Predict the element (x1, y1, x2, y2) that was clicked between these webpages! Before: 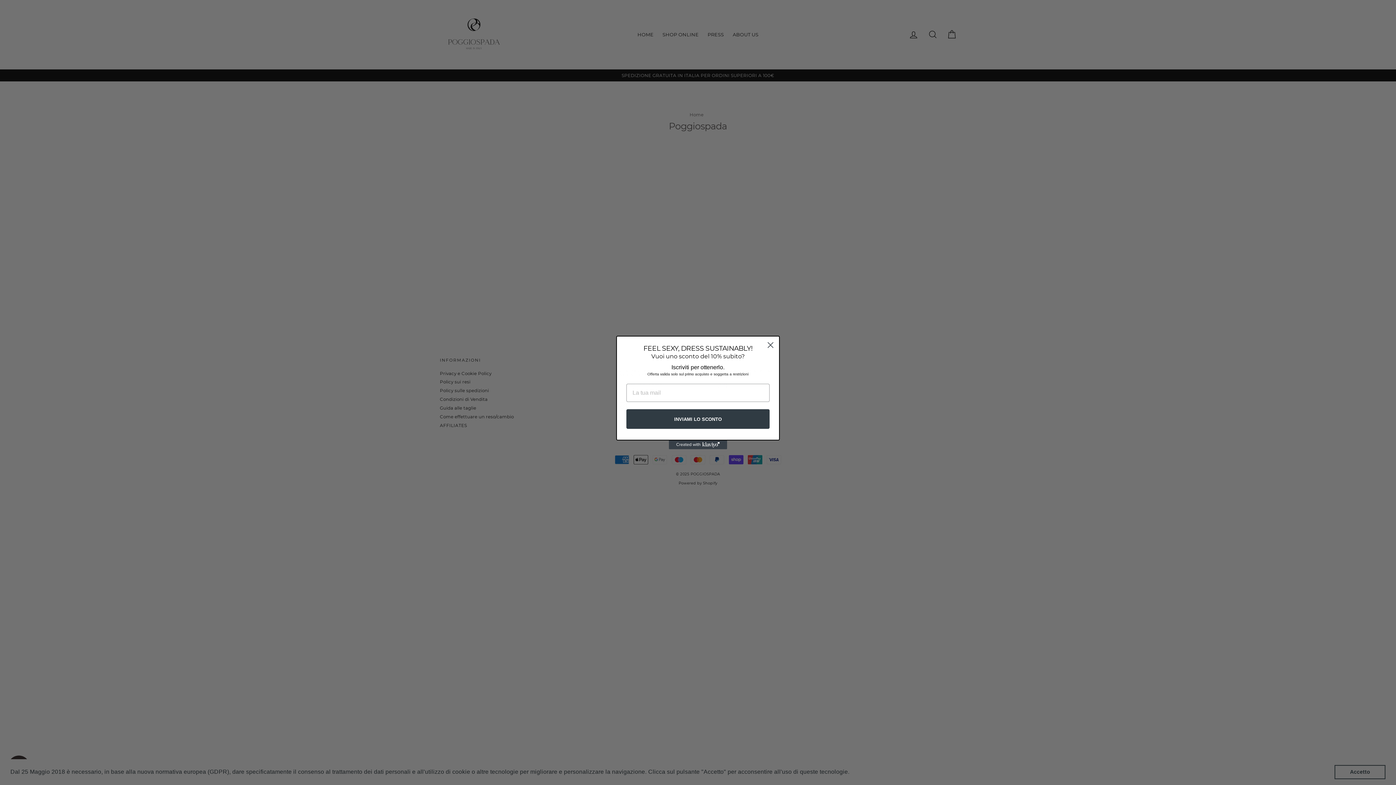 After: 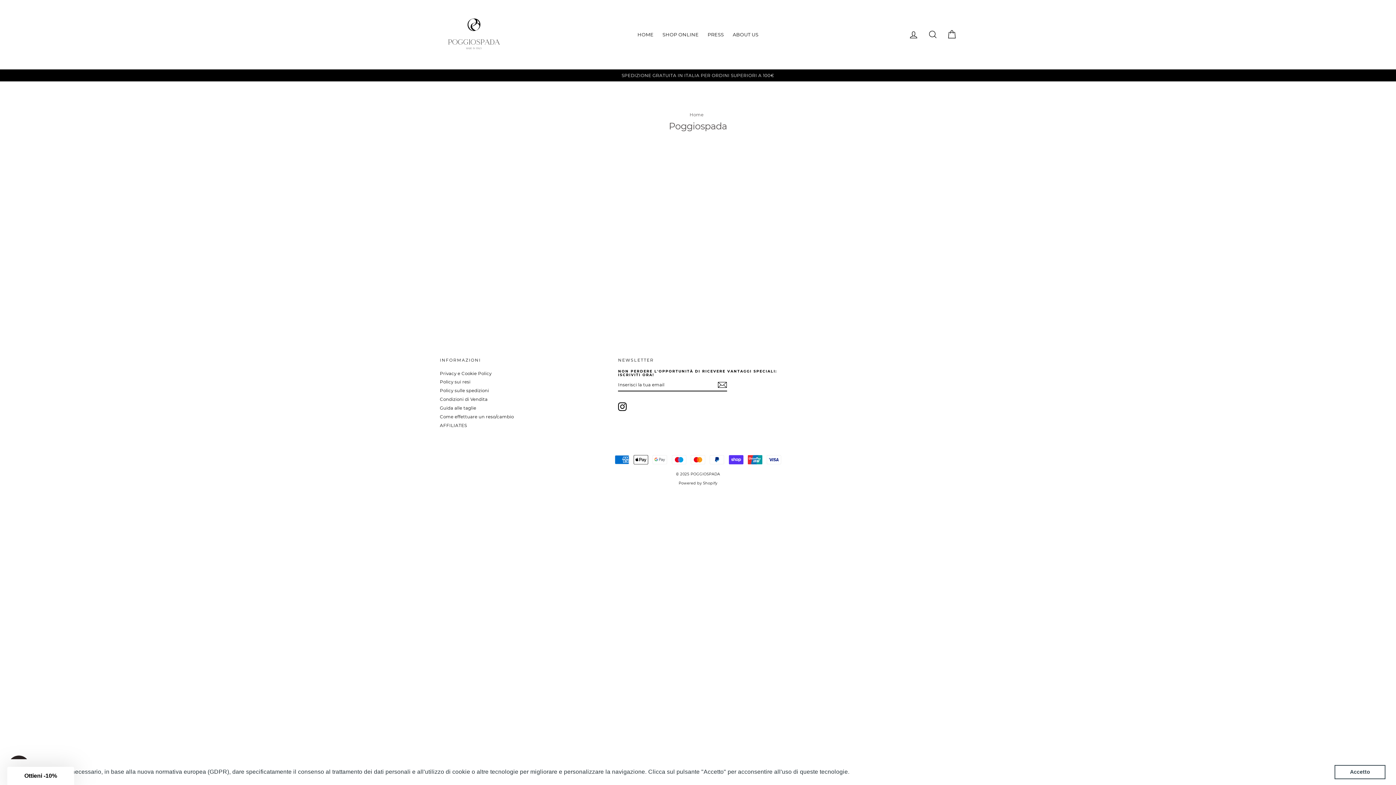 Action: label: Close dialog bbox: (764, 338, 777, 351)